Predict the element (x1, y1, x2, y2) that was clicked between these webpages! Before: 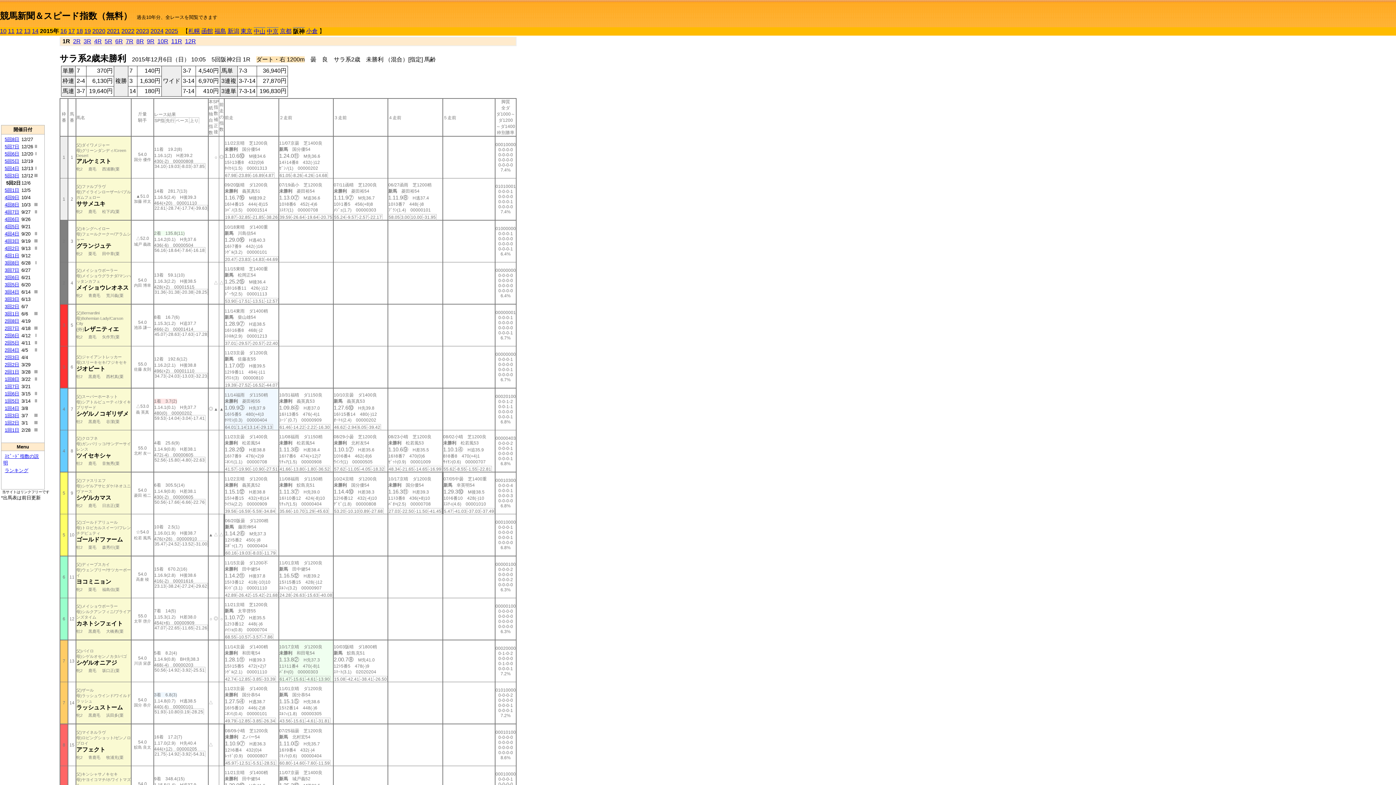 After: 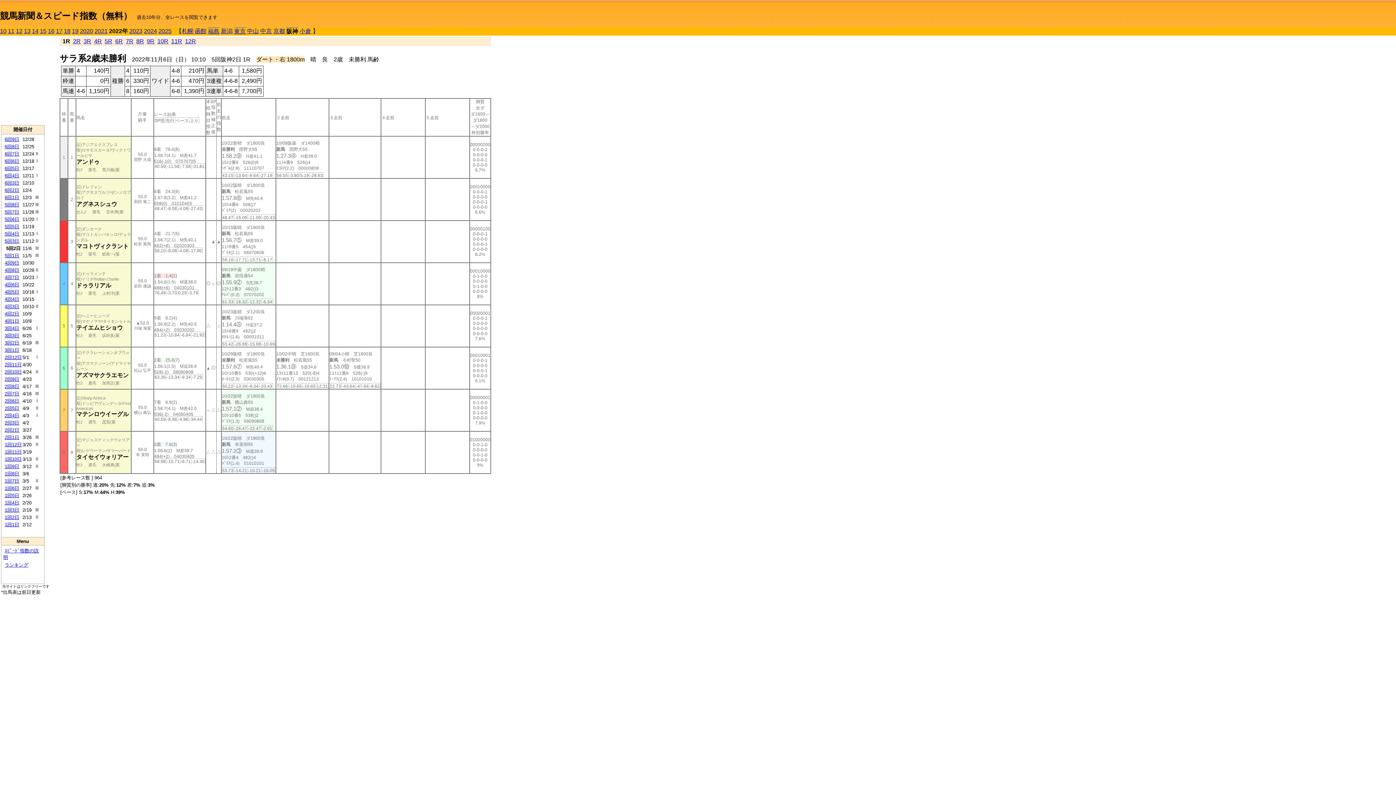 Action: label: 2022 bbox: (121, 28, 134, 34)